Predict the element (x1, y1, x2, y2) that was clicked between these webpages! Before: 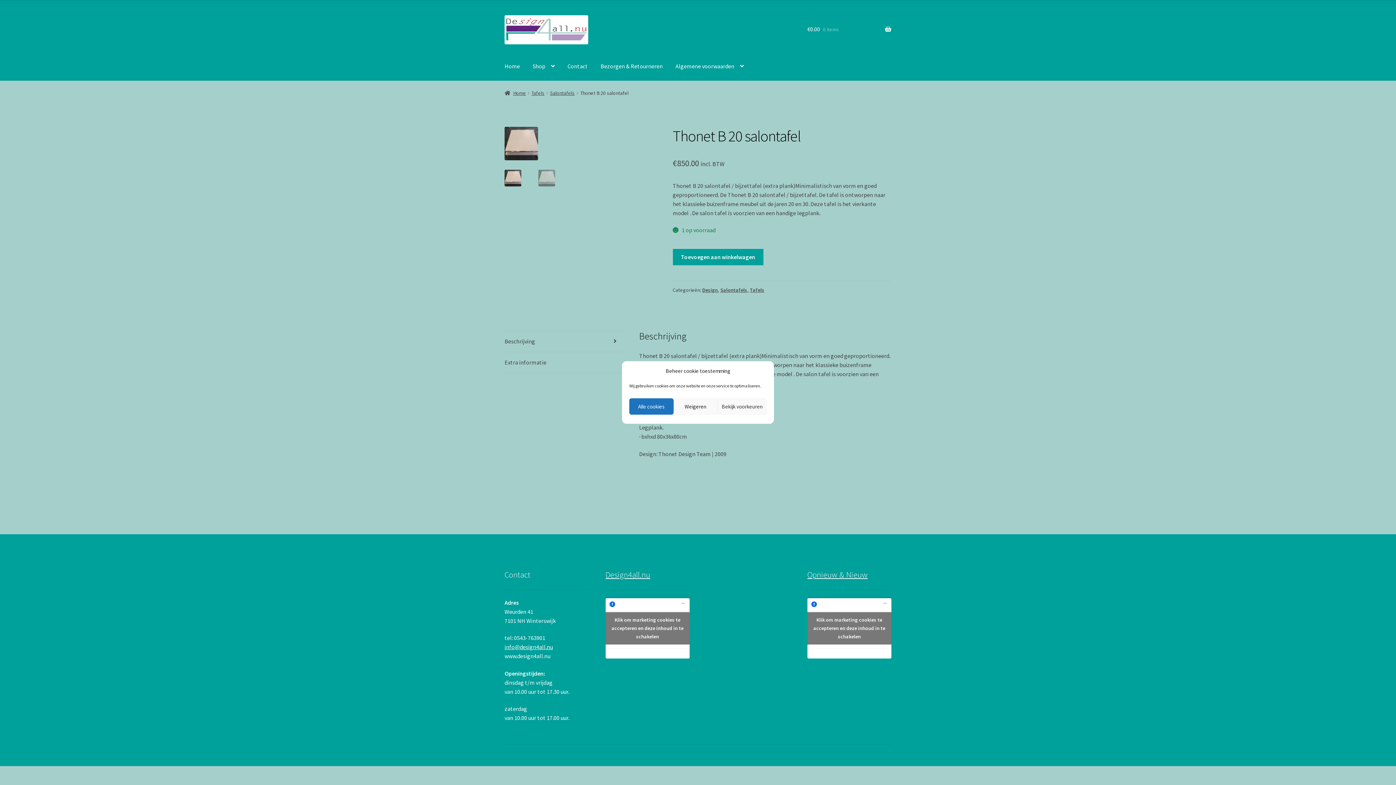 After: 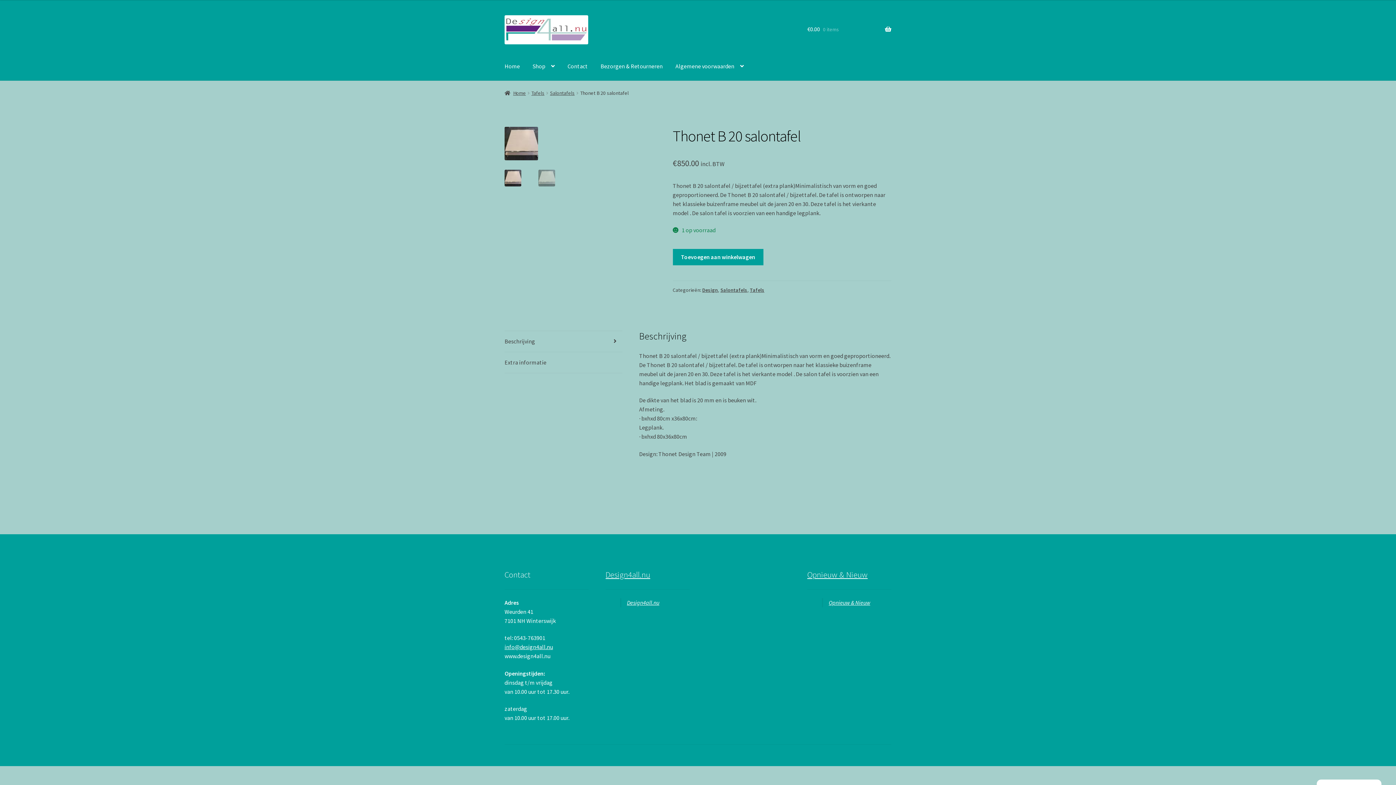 Action: bbox: (807, 612, 891, 644) label: Klik om marketing cookies te accepteren en deze inhoud in te schakelen